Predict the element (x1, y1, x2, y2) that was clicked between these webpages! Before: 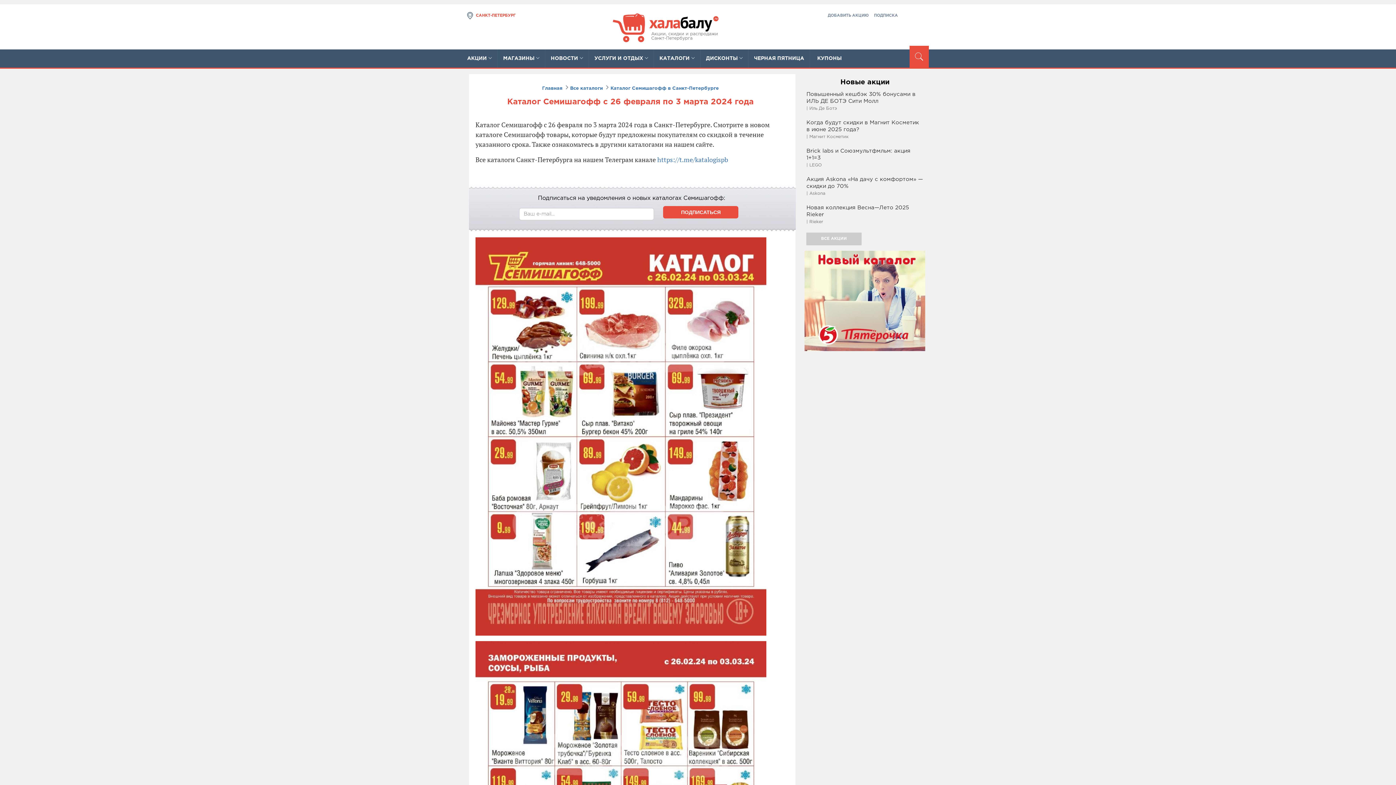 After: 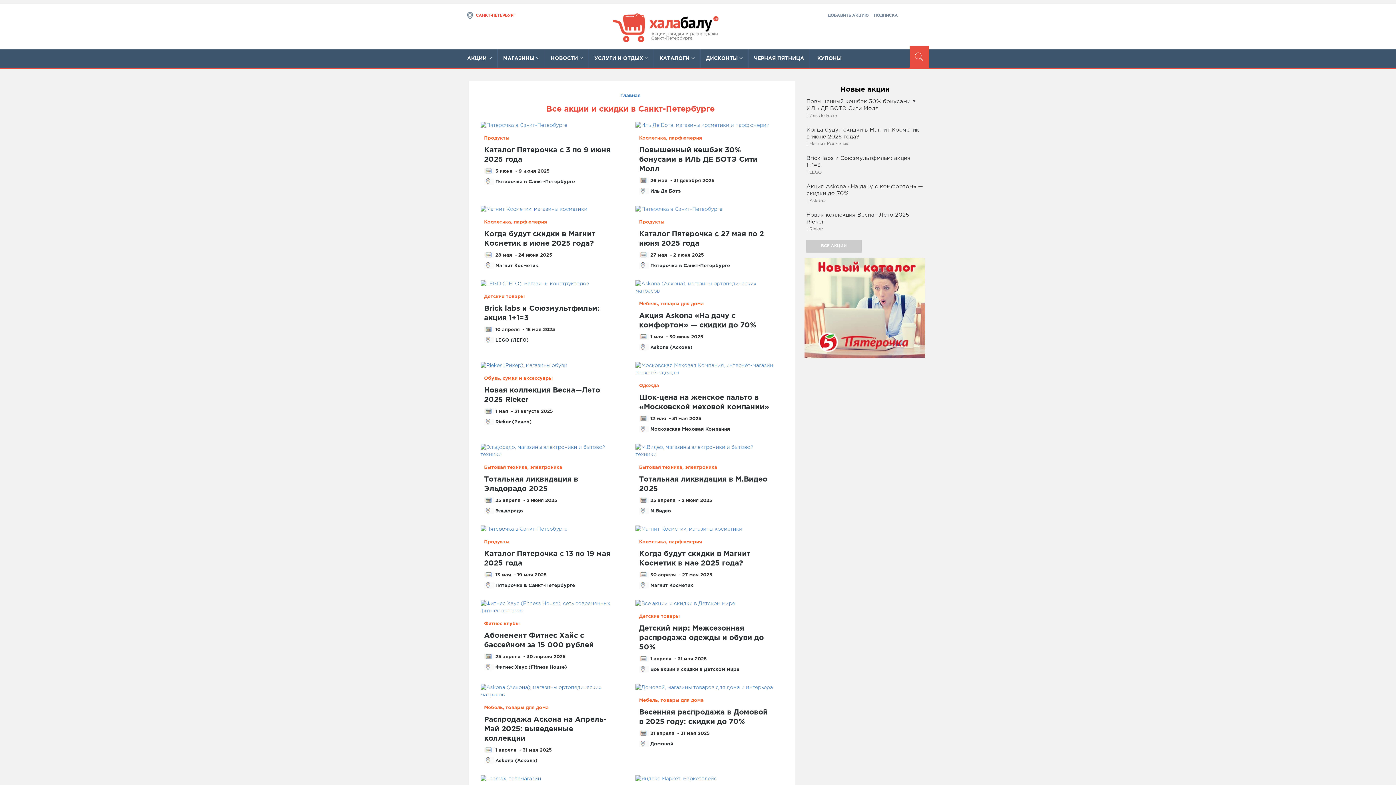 Action: label: АКЦИИ bbox: (467, 49, 497, 67)